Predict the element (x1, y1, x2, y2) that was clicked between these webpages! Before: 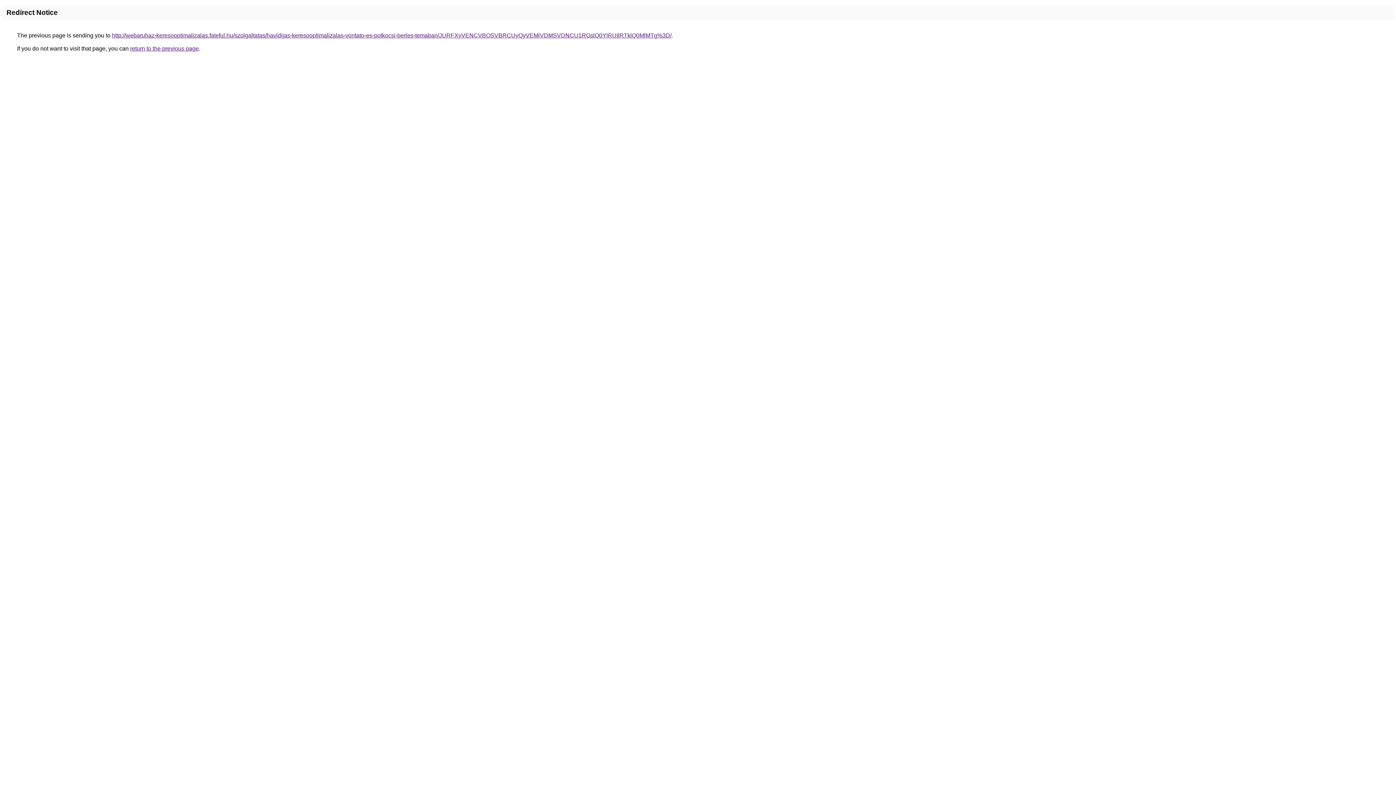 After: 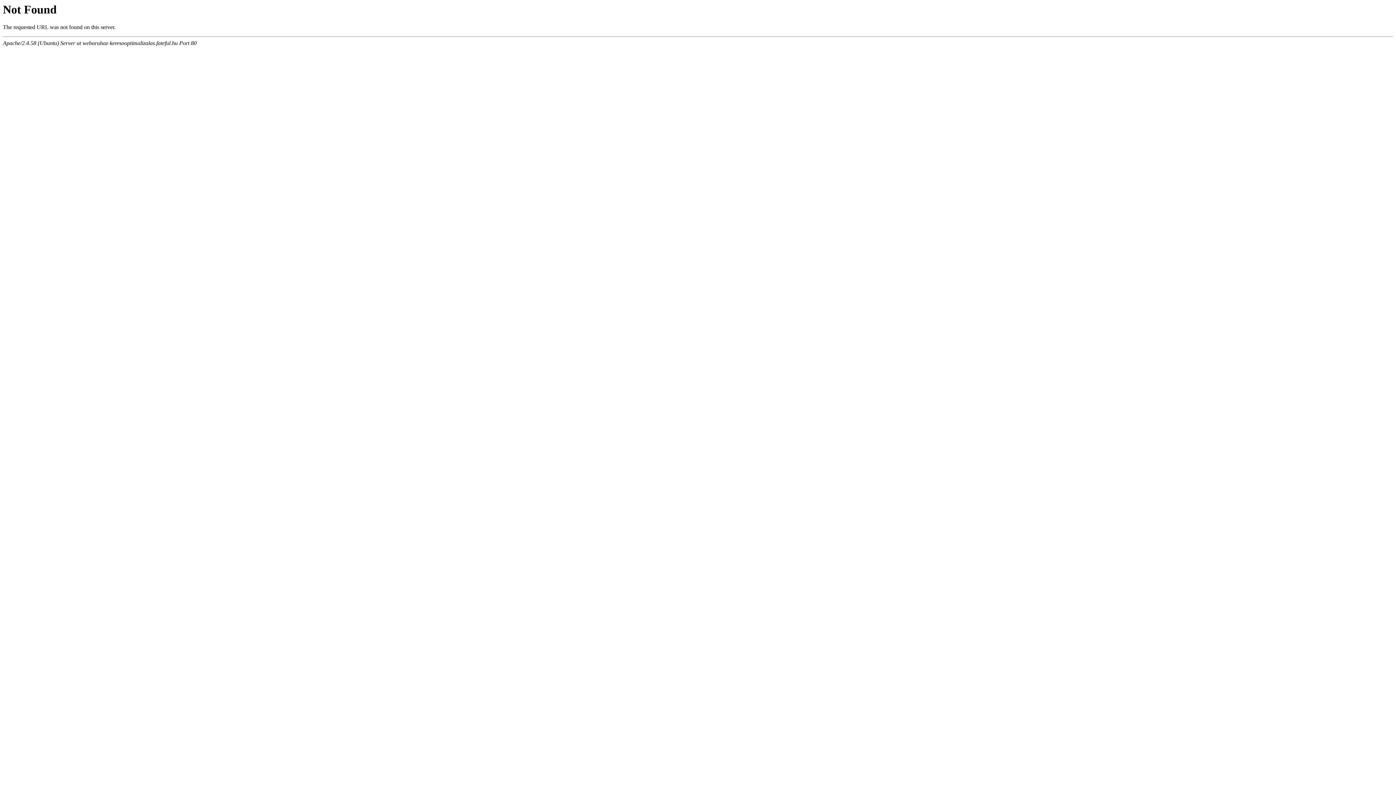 Action: bbox: (112, 32, 671, 38) label: http://webaruhaz-keresooptimalizalas.fateful.hu/szolgaltatas/havidijas-keresooptimalizalas-vontato-es-potkocsi-berles-temaban/JURFXyVENCVBOSVBRCUyQyVEMiVDMSVDNCU1RGslQ0YlRUIlRTklQ0MlMTg%3D/